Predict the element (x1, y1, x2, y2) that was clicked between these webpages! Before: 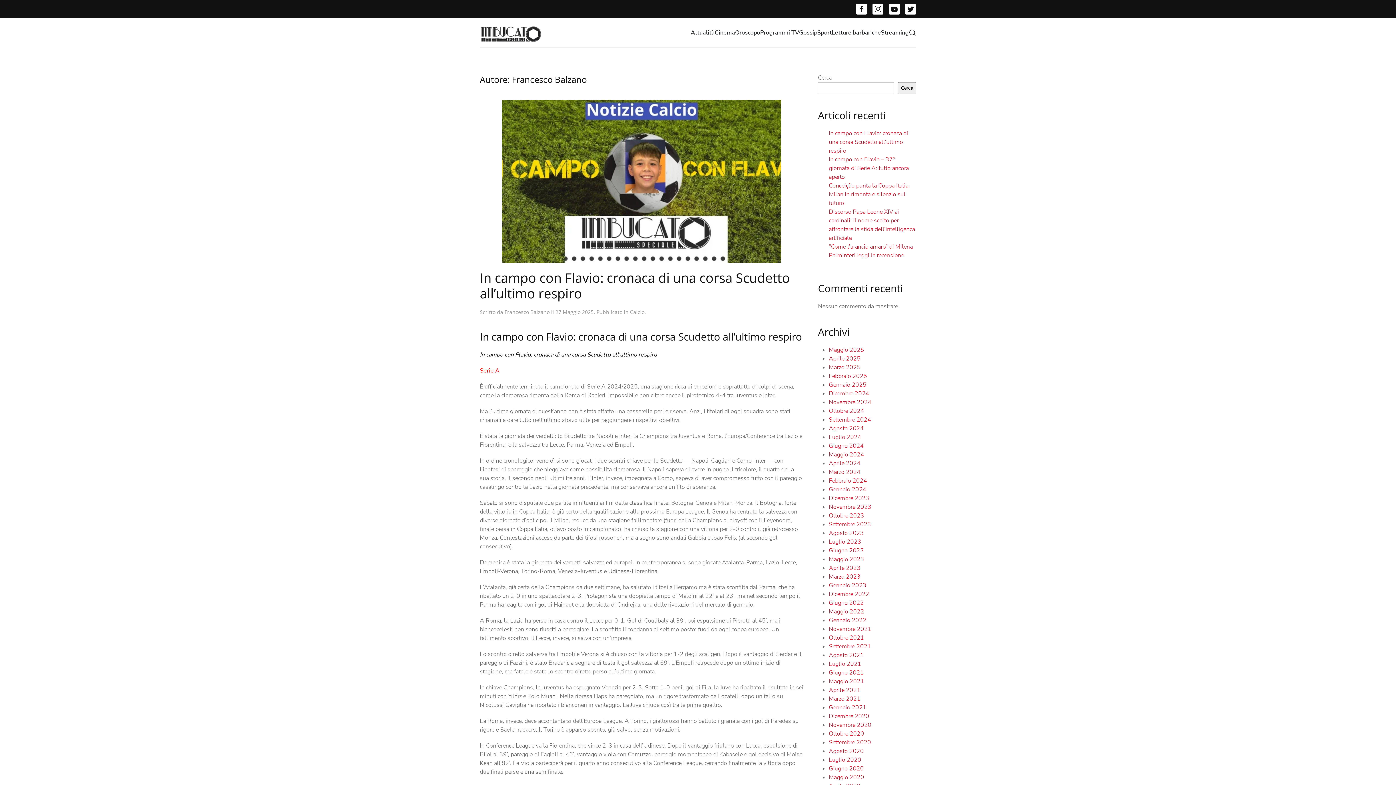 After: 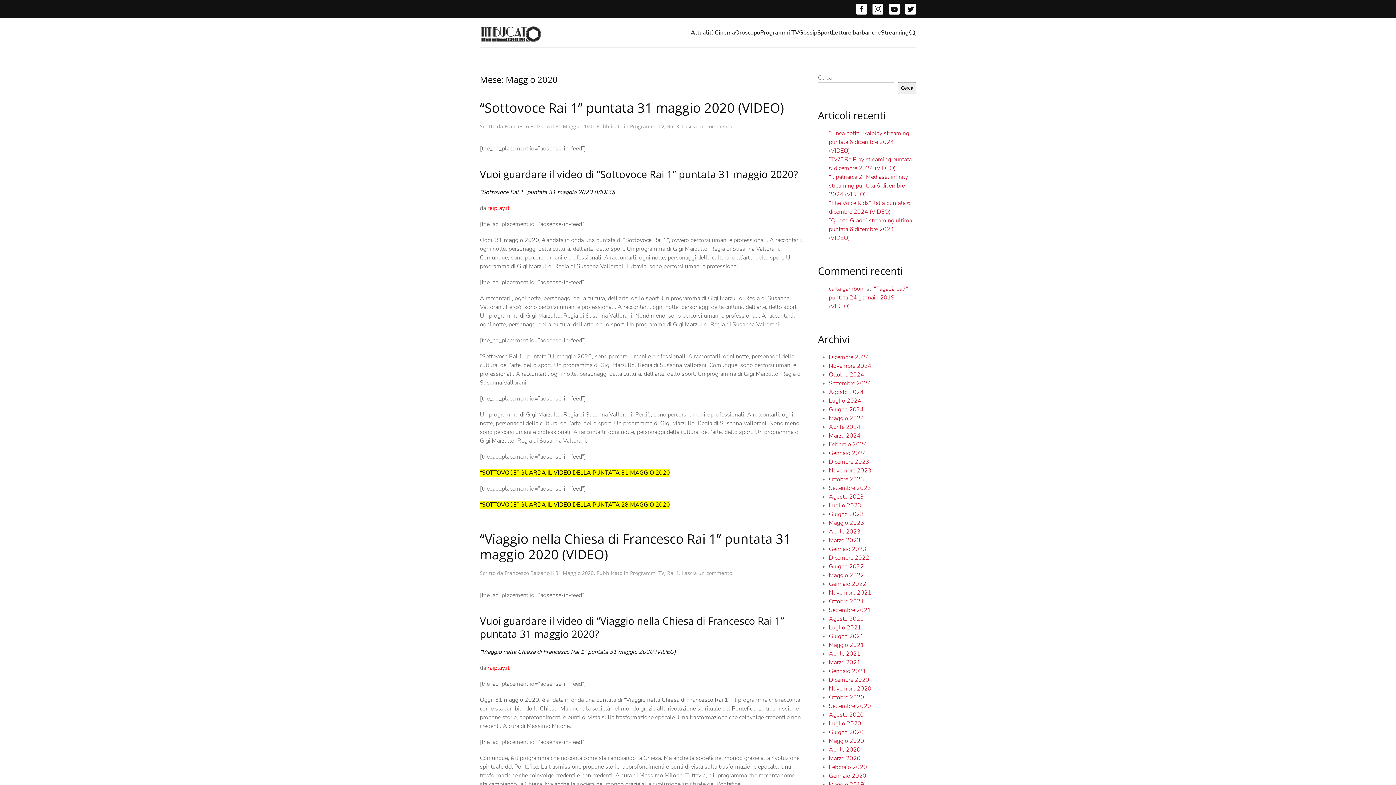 Action: label: Maggio 2020 bbox: (829, 773, 864, 781)